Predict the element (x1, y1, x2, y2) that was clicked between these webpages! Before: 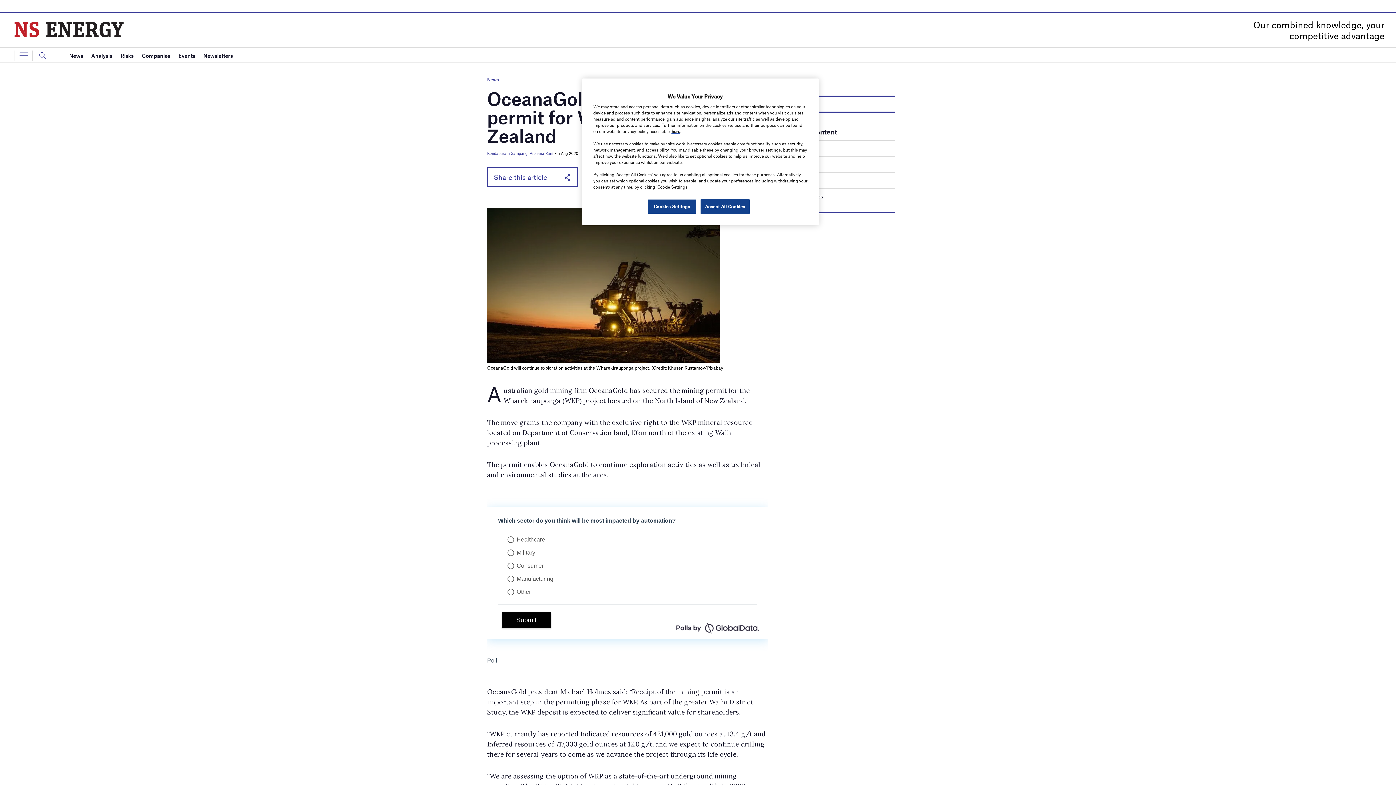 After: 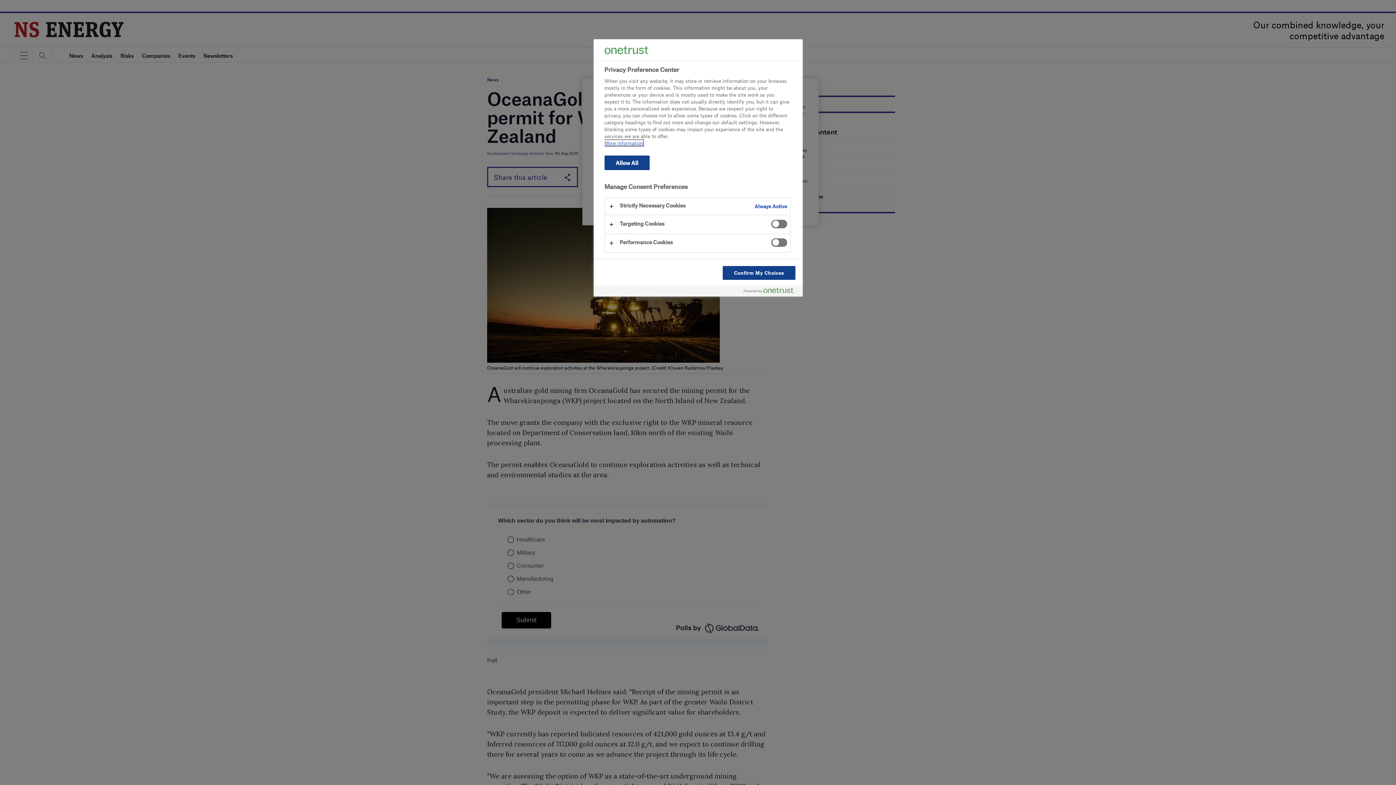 Action: label: Cookies Settings bbox: (647, 199, 696, 214)